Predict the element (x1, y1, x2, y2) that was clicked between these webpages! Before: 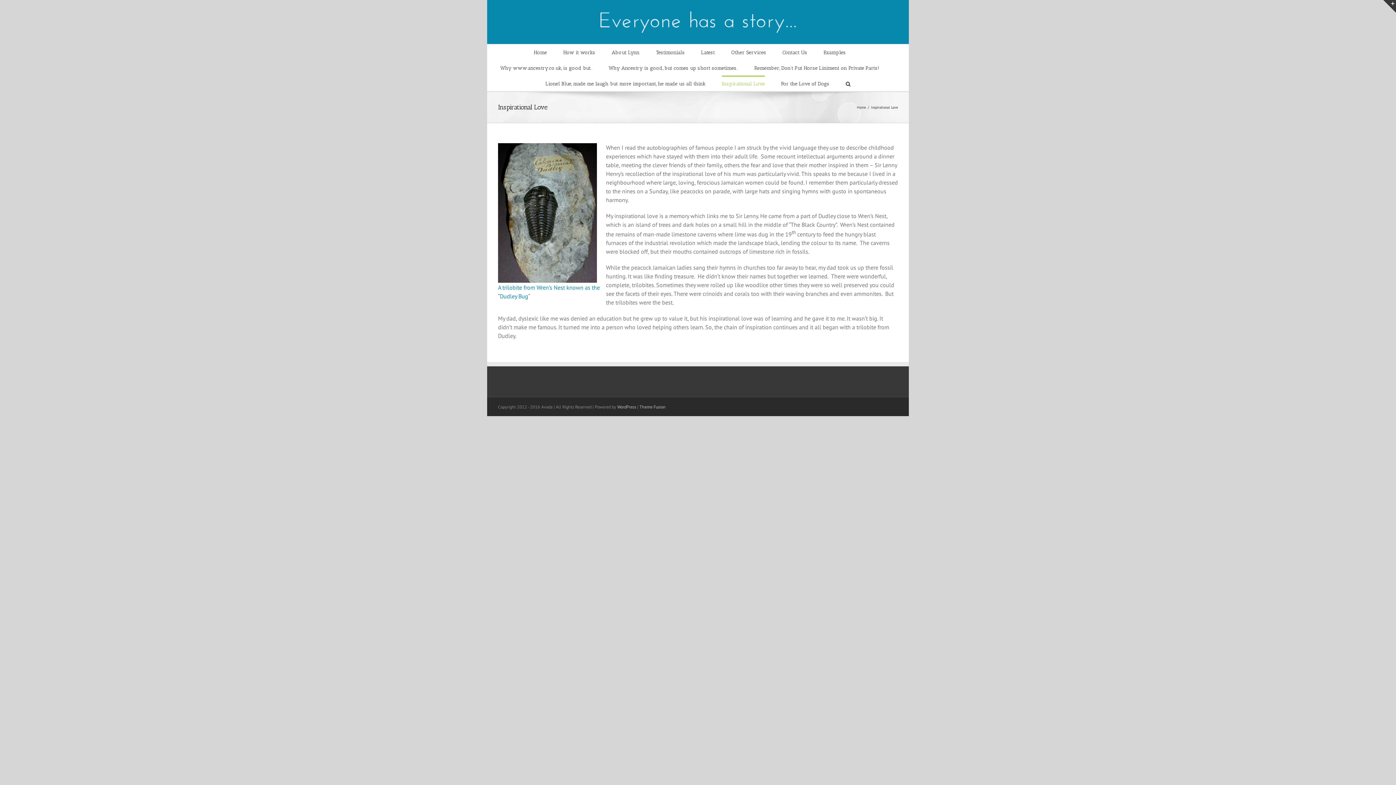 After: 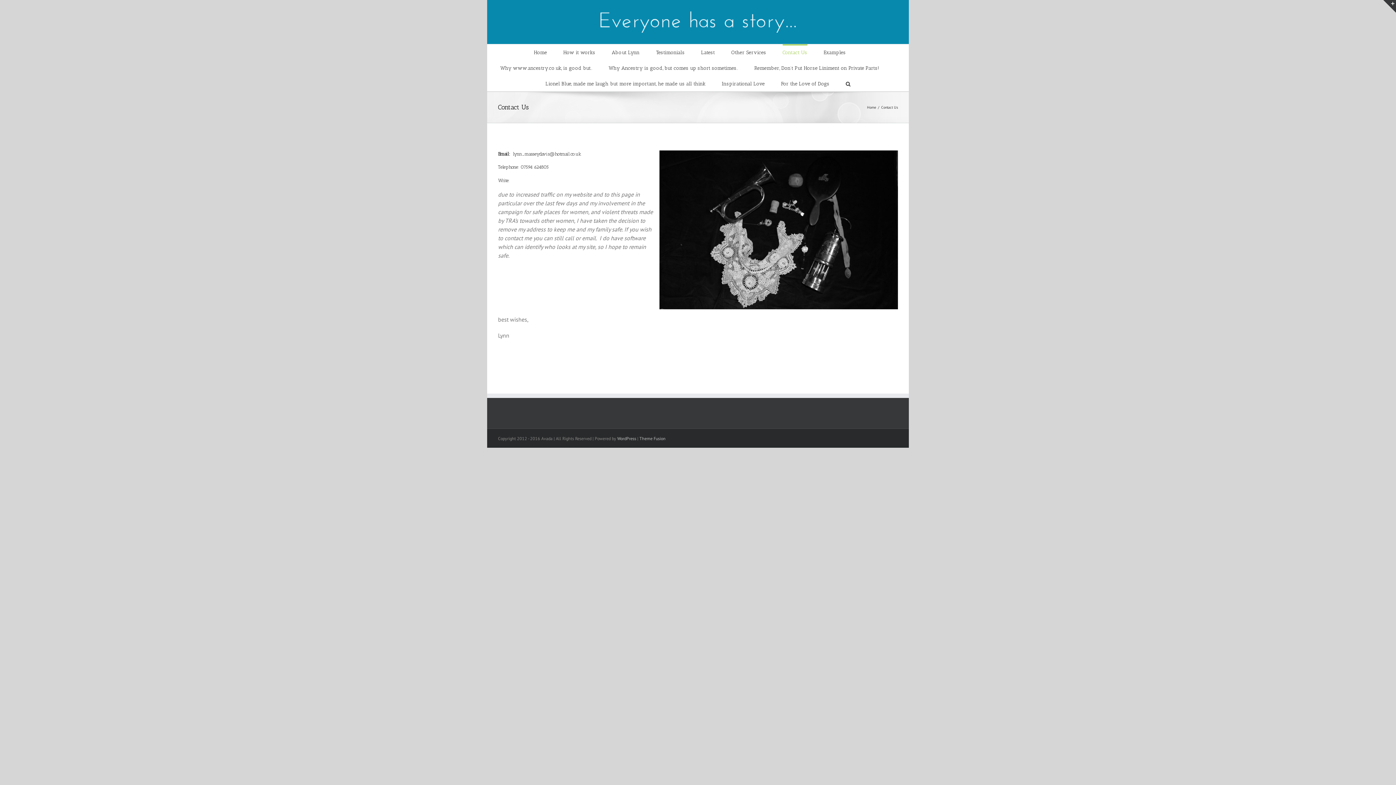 Action: bbox: (782, 44, 807, 60) label: Contact Us